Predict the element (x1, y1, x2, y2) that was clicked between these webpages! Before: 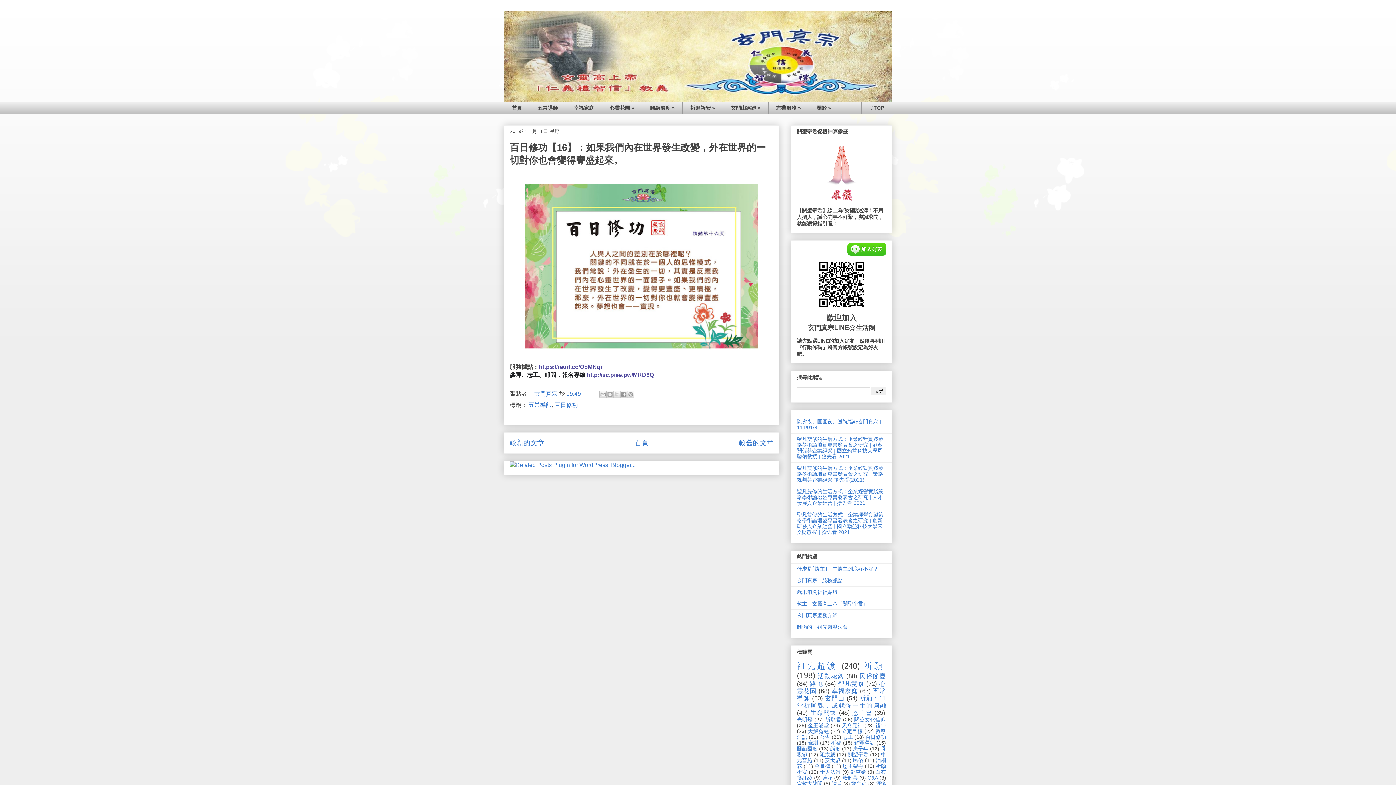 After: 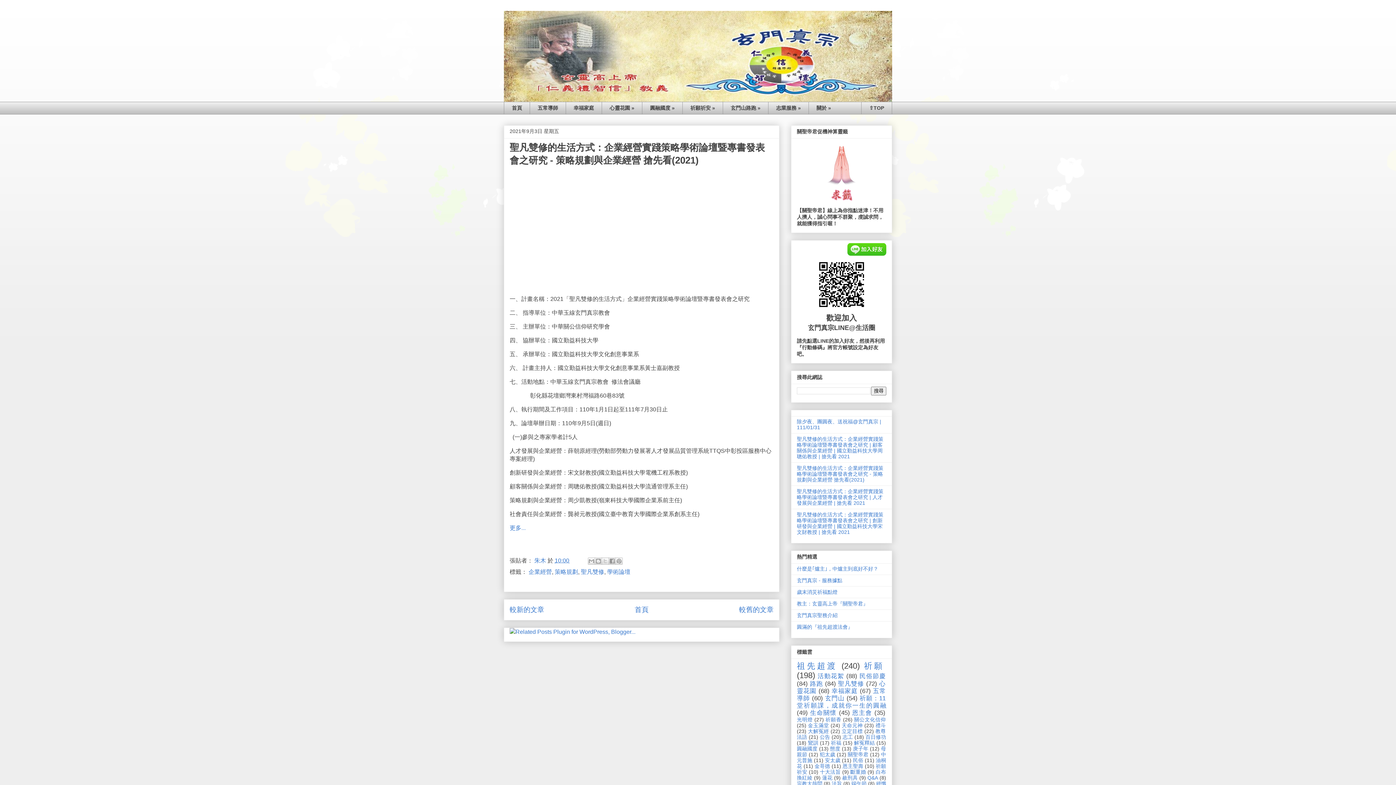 Action: bbox: (797, 465, 883, 482) label: 聖凡雙修的生活方式：企業經營實踐策略學術論壇暨專書發表會之研究 - 策略規劃與企業經營 搶先看(2021)